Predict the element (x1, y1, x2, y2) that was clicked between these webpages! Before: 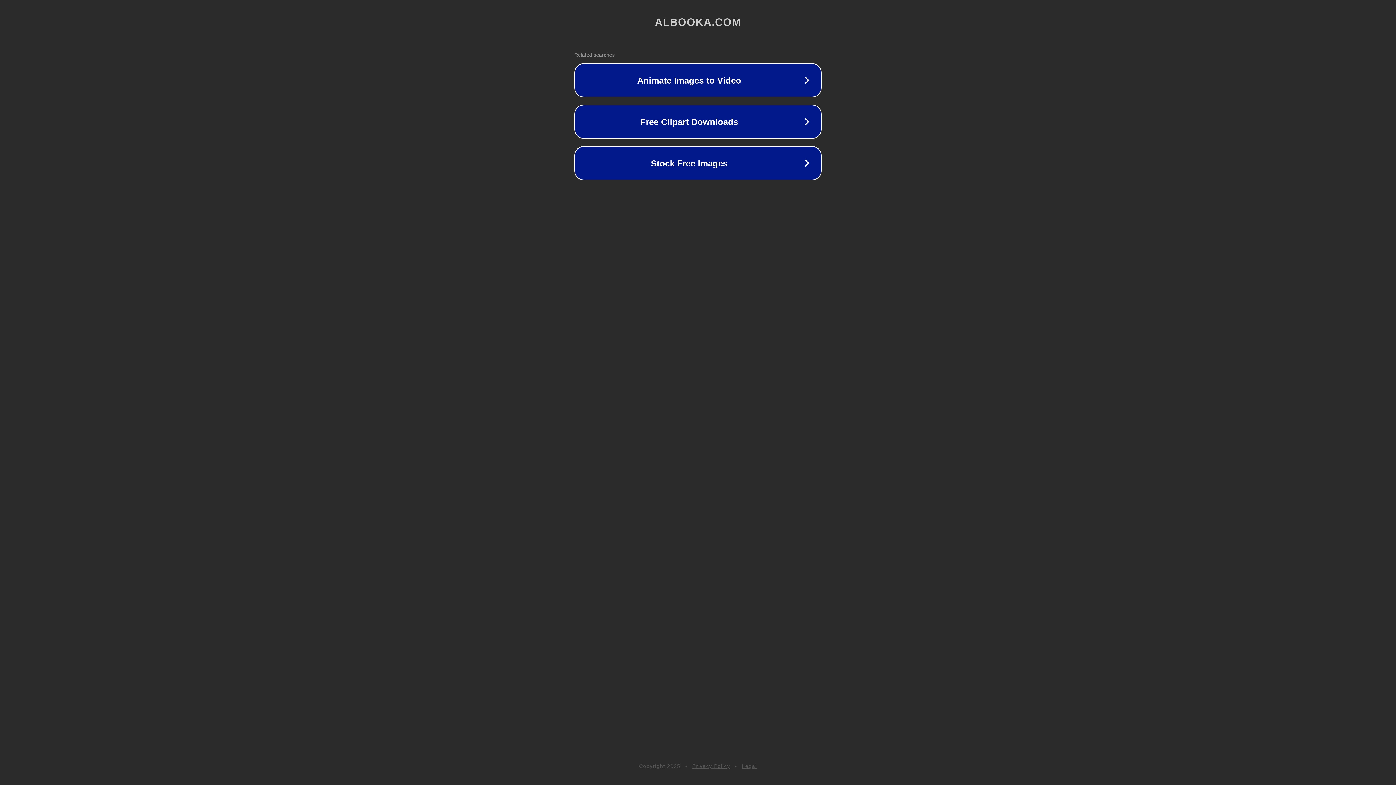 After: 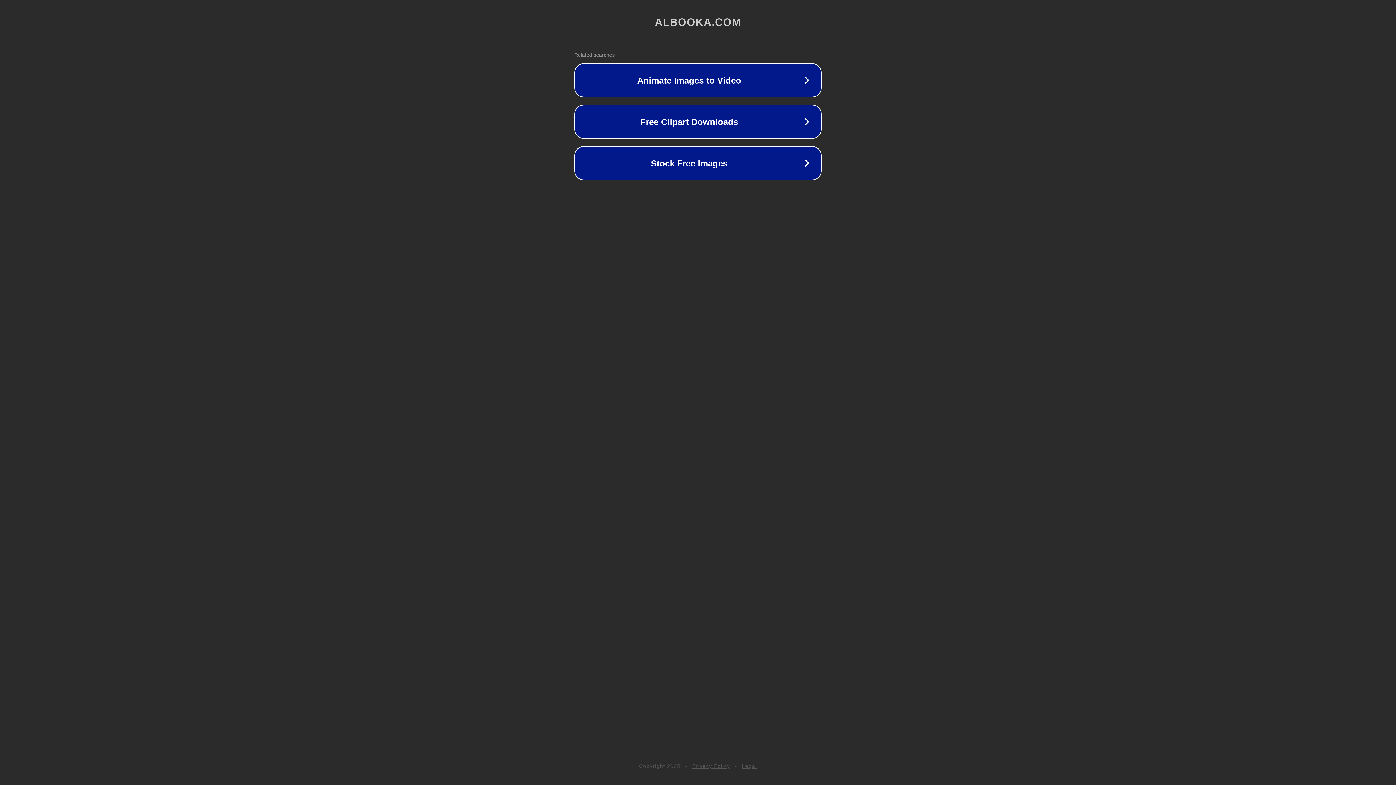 Action: label: Legal bbox: (742, 763, 757, 769)